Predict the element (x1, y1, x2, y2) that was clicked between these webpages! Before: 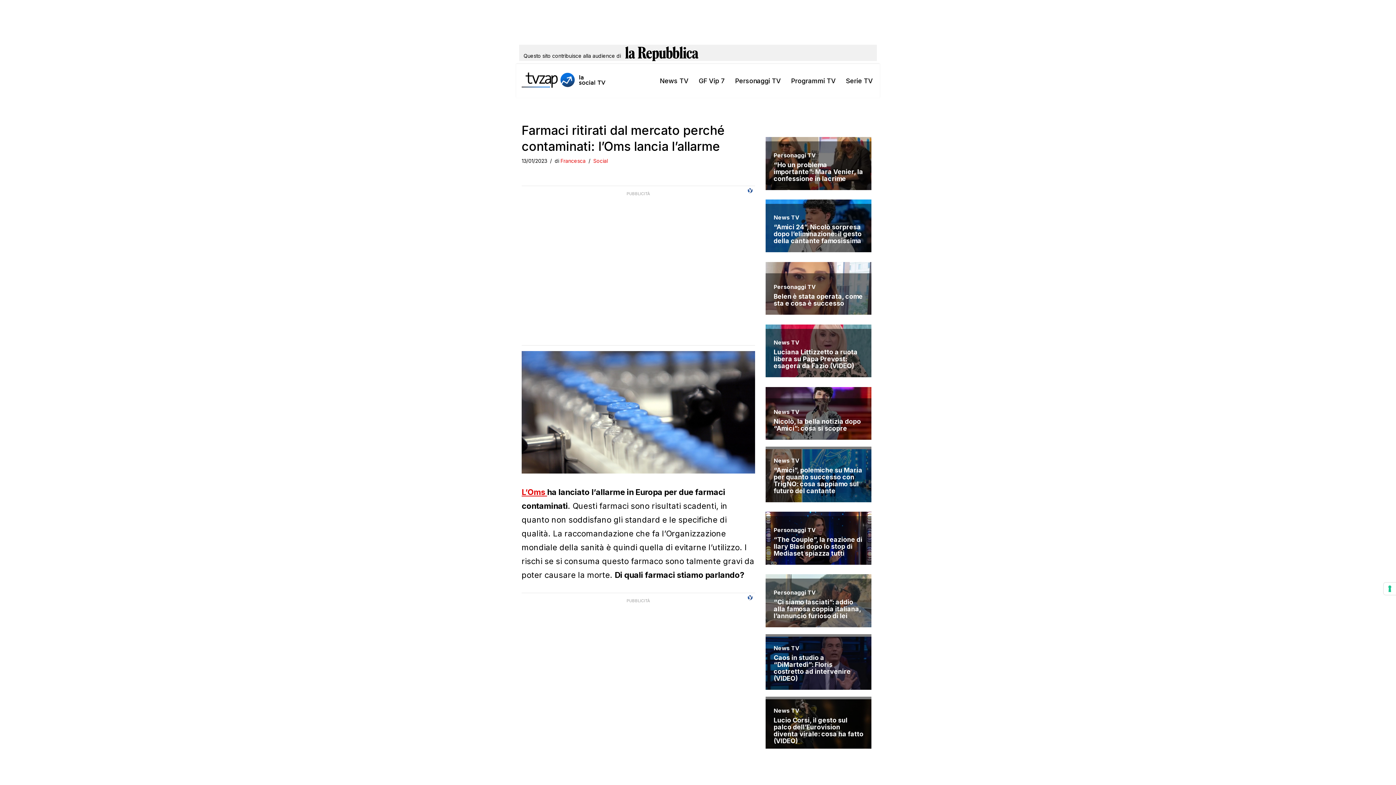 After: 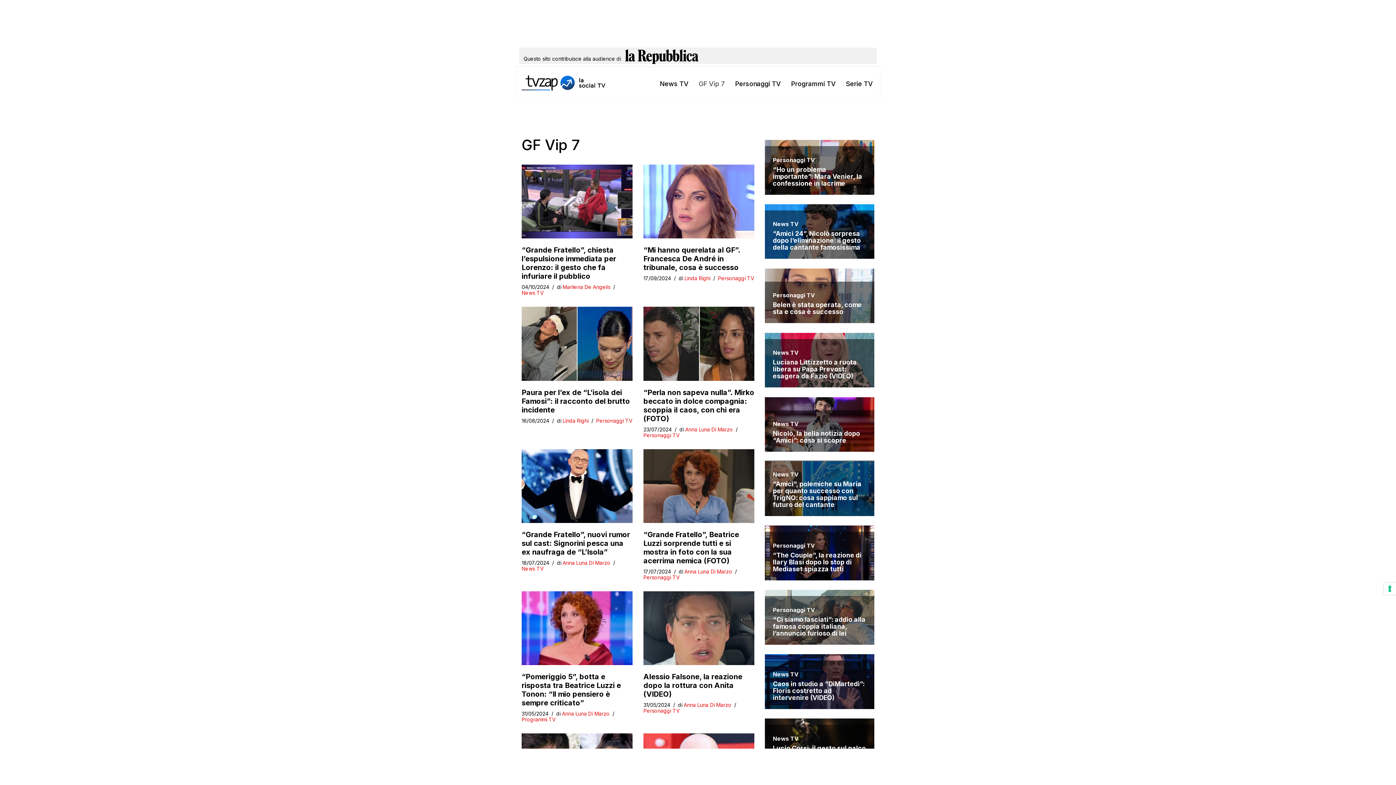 Action: bbox: (698, 75, 725, 86) label: GF Vip 7